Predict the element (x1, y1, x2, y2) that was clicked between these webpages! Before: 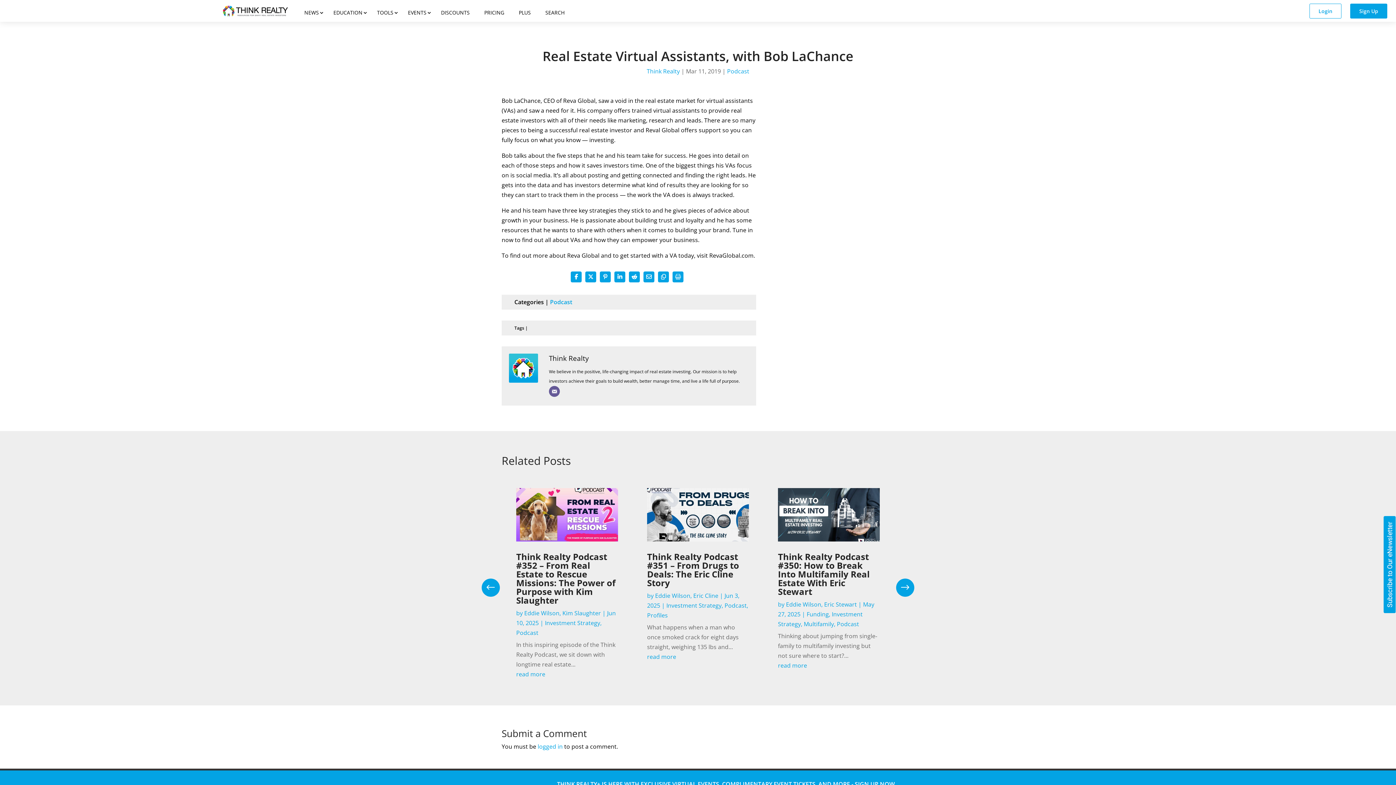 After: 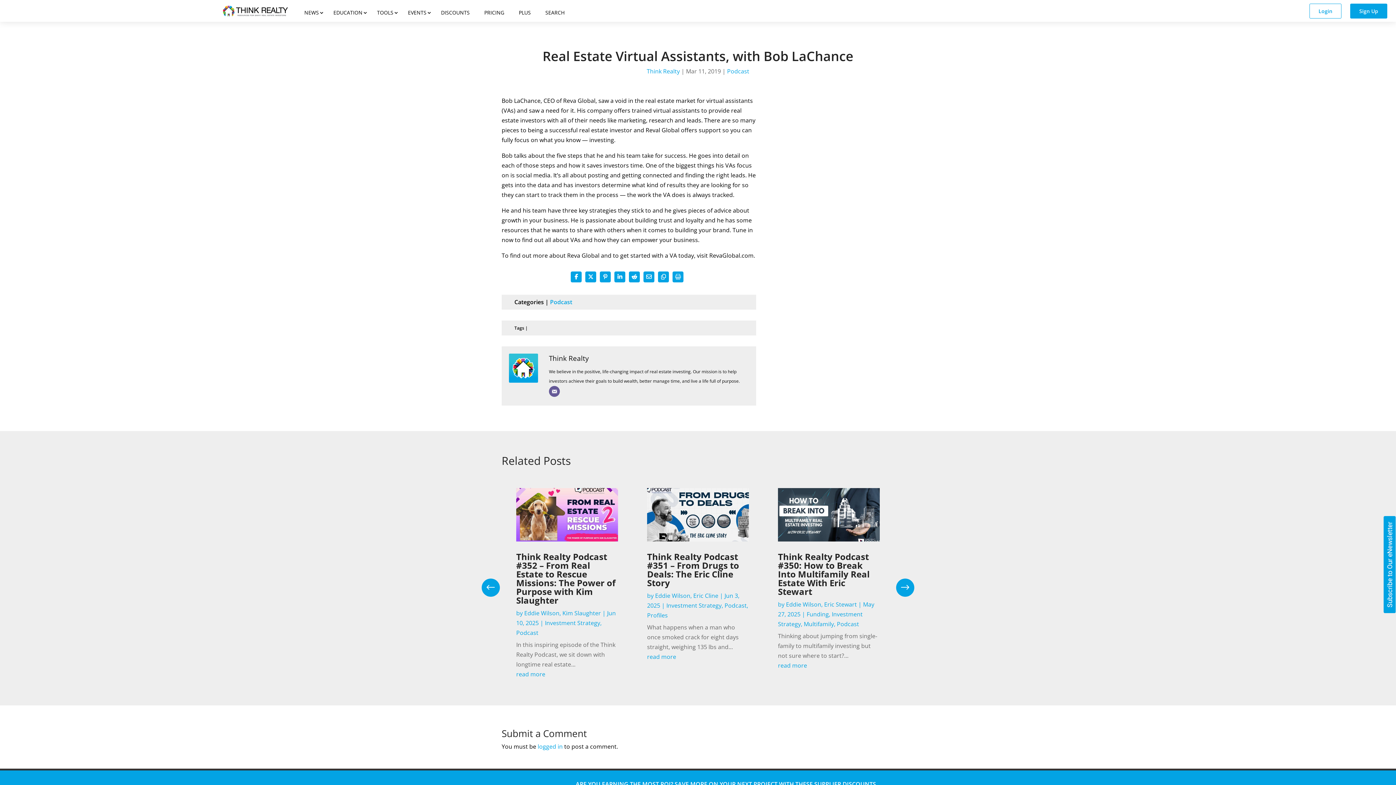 Action: label: Share On Linkedin bbox: (614, 271, 625, 282)